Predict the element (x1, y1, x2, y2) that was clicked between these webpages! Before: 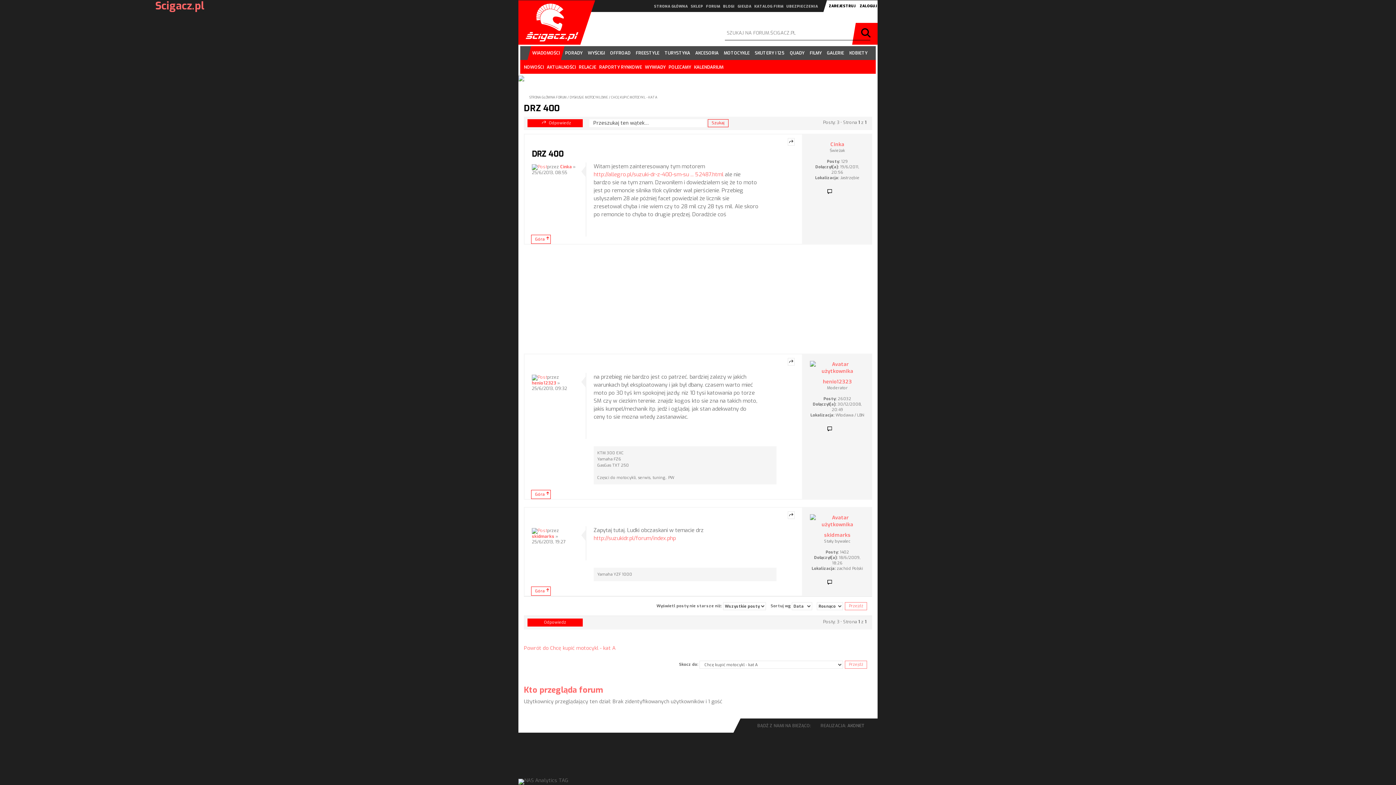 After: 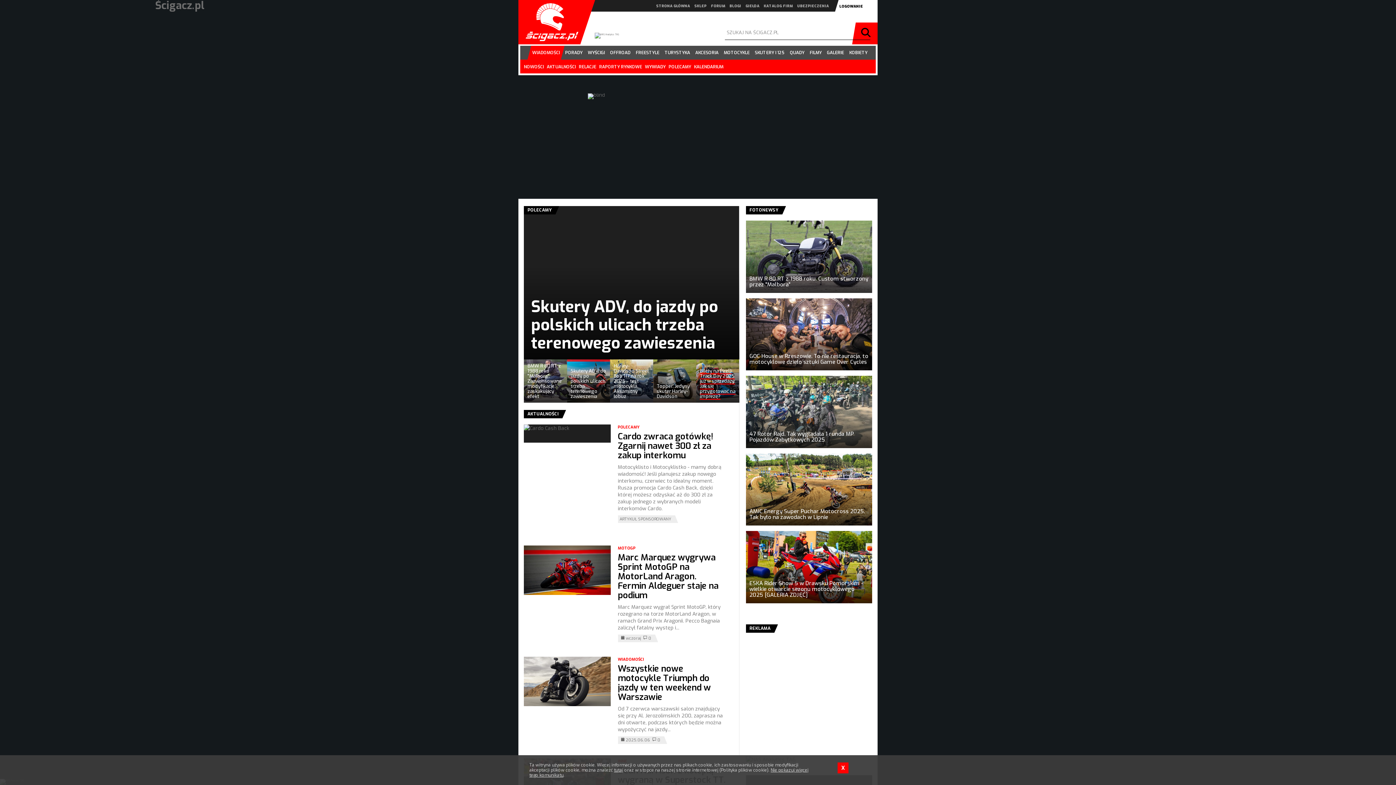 Action: bbox: (654, 4, 688, 8) label: STRONA GŁÓWNA